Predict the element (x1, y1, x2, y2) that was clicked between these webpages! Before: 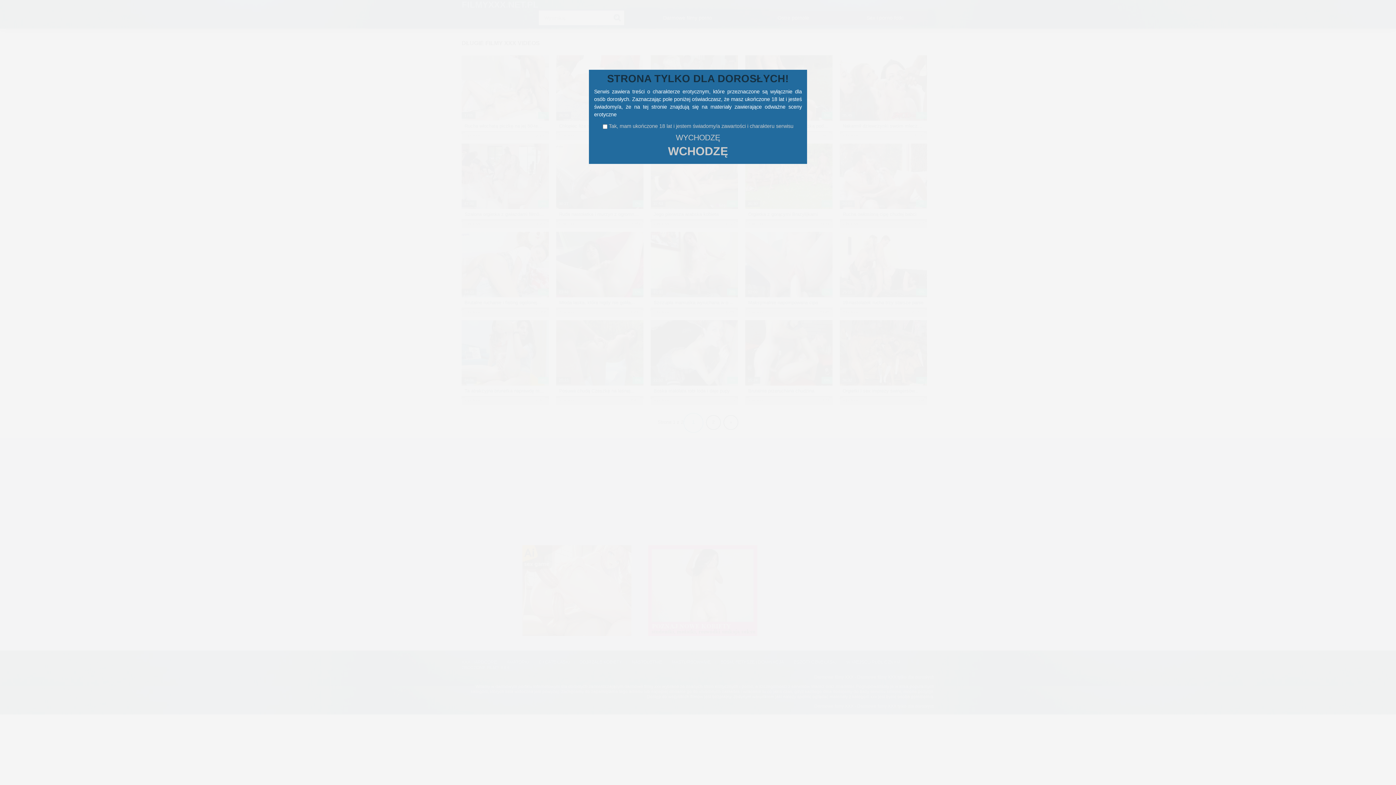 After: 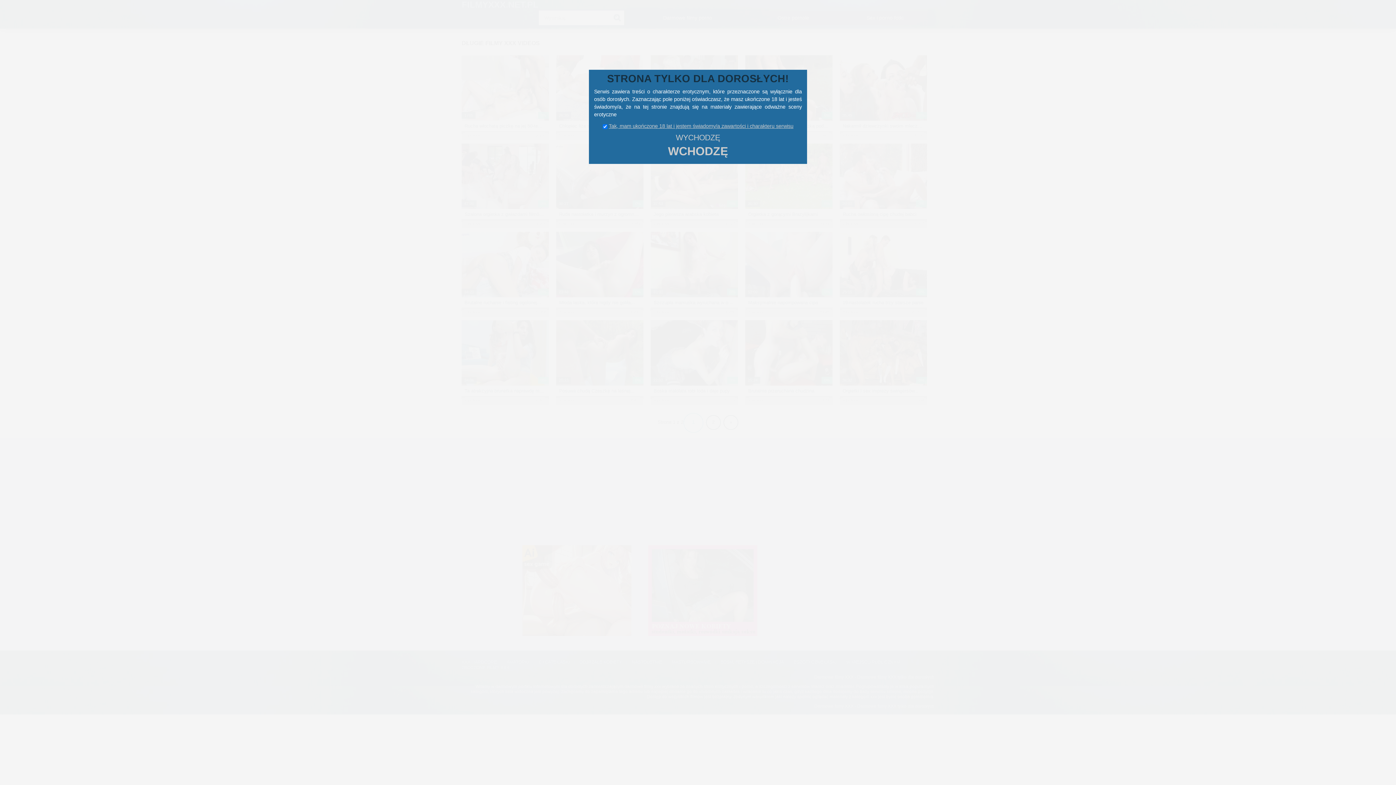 Action: label: Tak, mam ukończone 18 lat i jestem świadomy/a zawartości i charakteru serwisu bbox: (608, 123, 793, 129)